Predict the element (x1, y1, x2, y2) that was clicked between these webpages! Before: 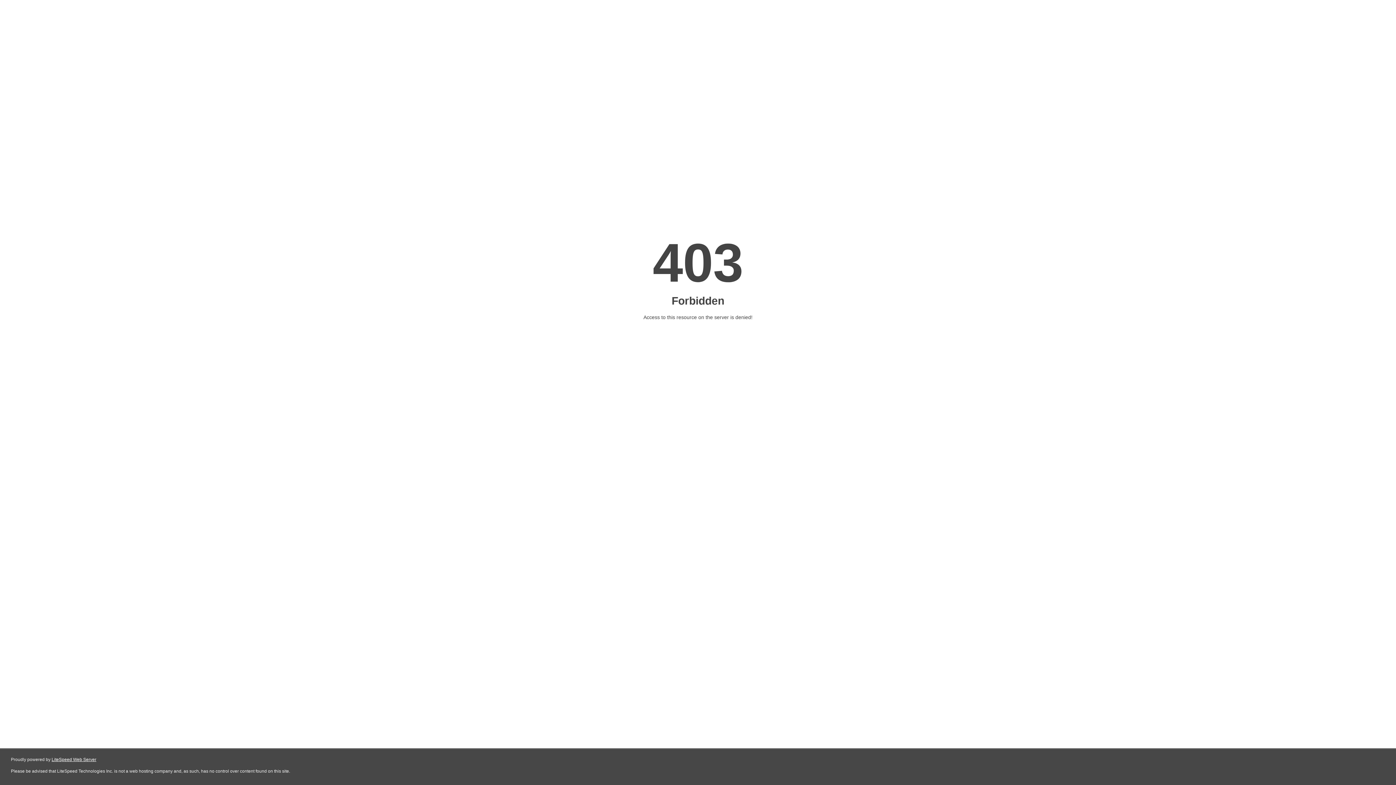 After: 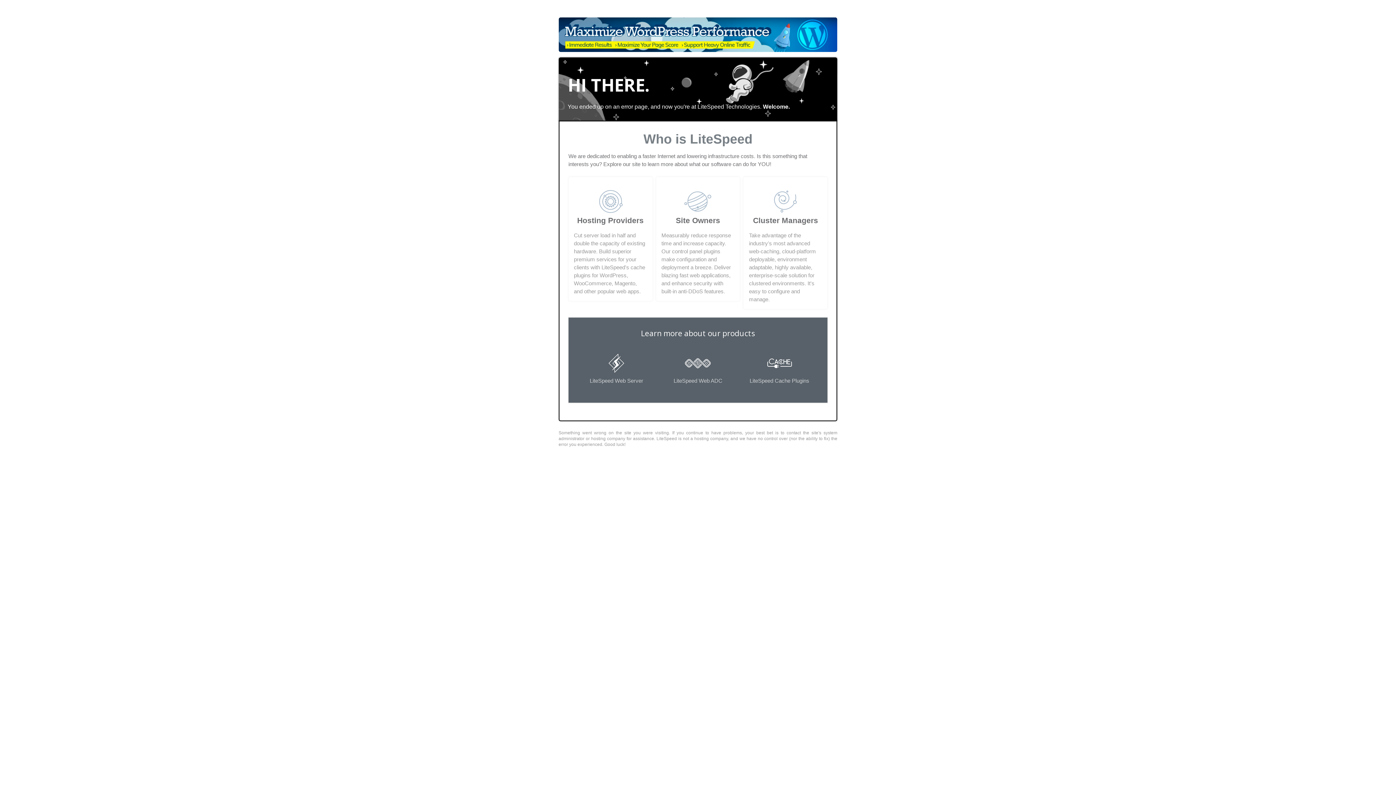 Action: label: LiteSpeed Web Server bbox: (51, 757, 96, 762)